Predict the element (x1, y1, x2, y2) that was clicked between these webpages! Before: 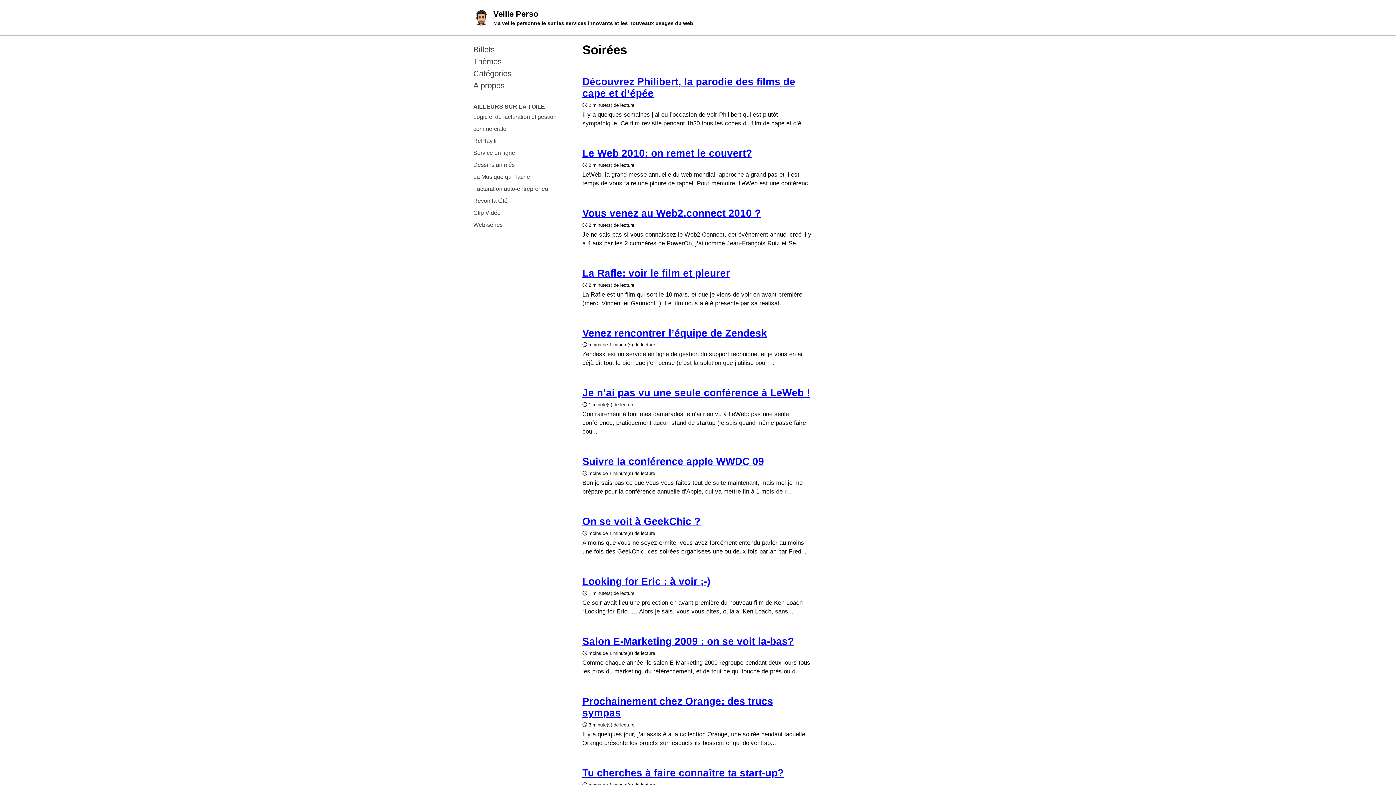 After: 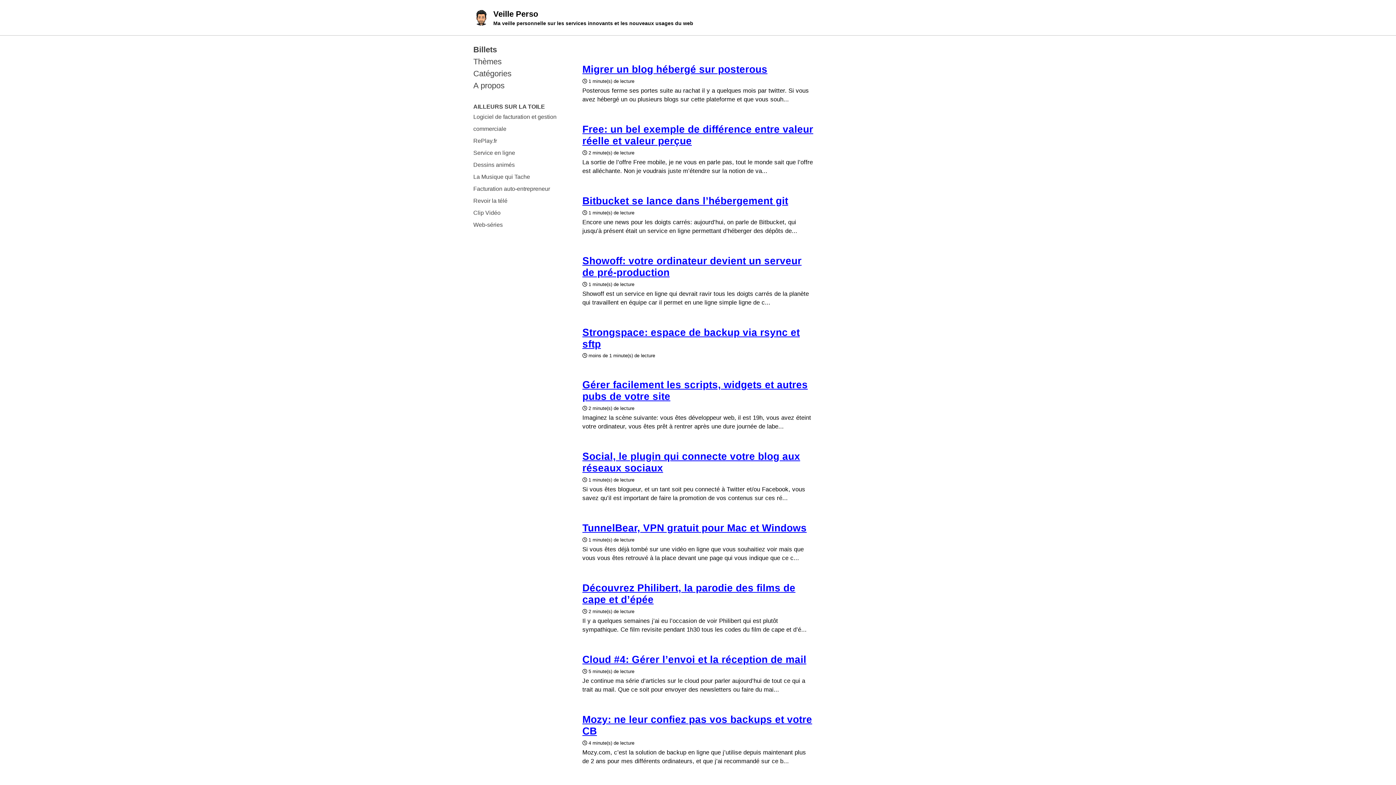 Action: bbox: (473, 45, 494, 54) label: Billets